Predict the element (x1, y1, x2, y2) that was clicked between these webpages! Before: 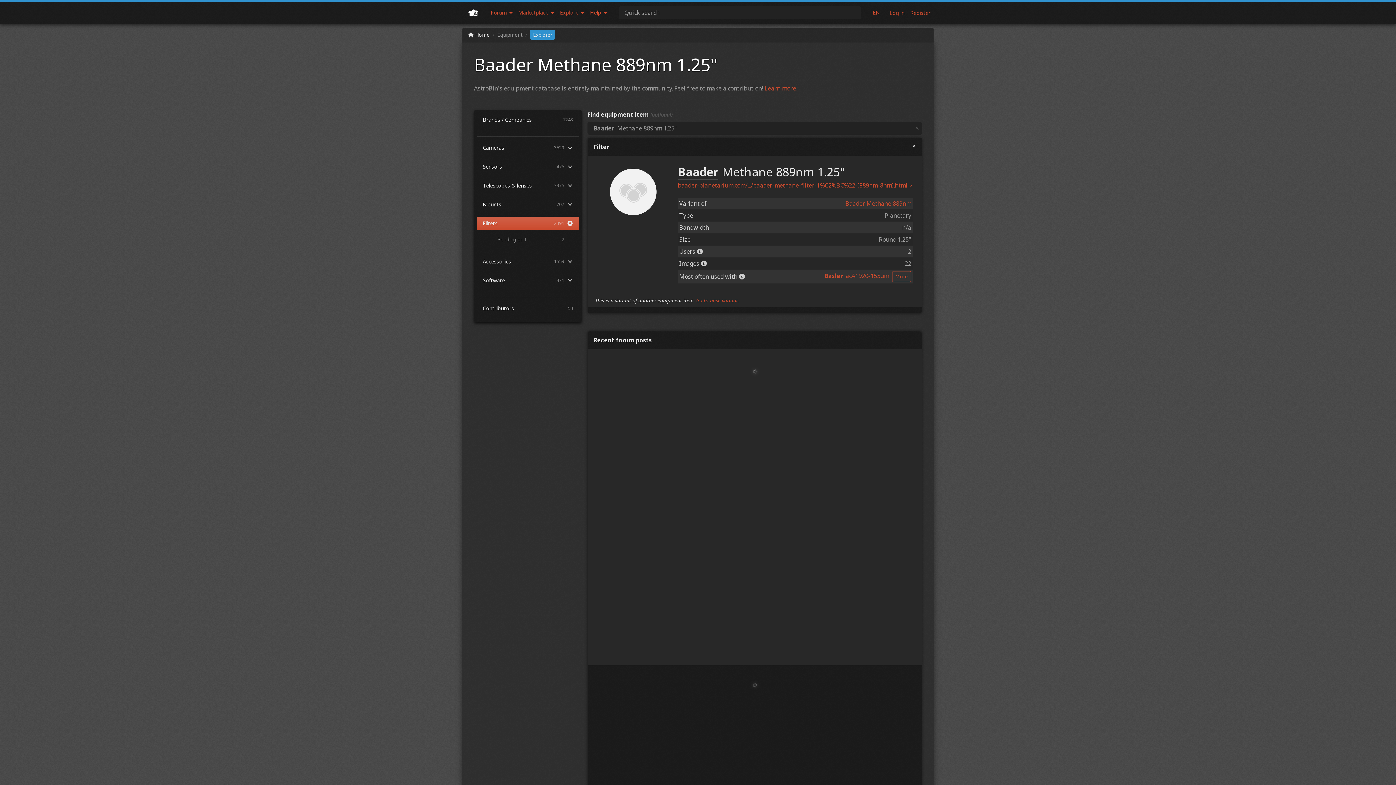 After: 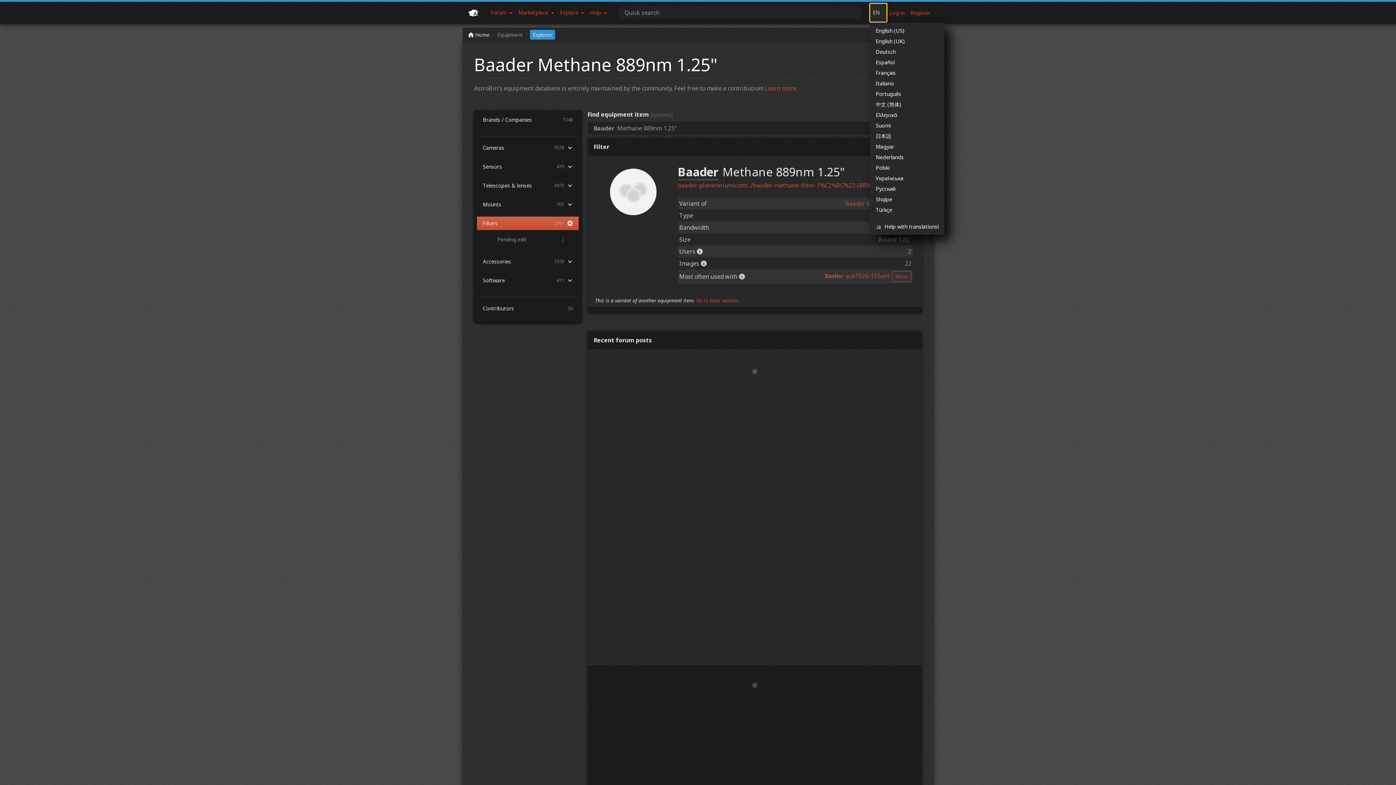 Action: bbox: (870, 3, 886, 21) label: EN 